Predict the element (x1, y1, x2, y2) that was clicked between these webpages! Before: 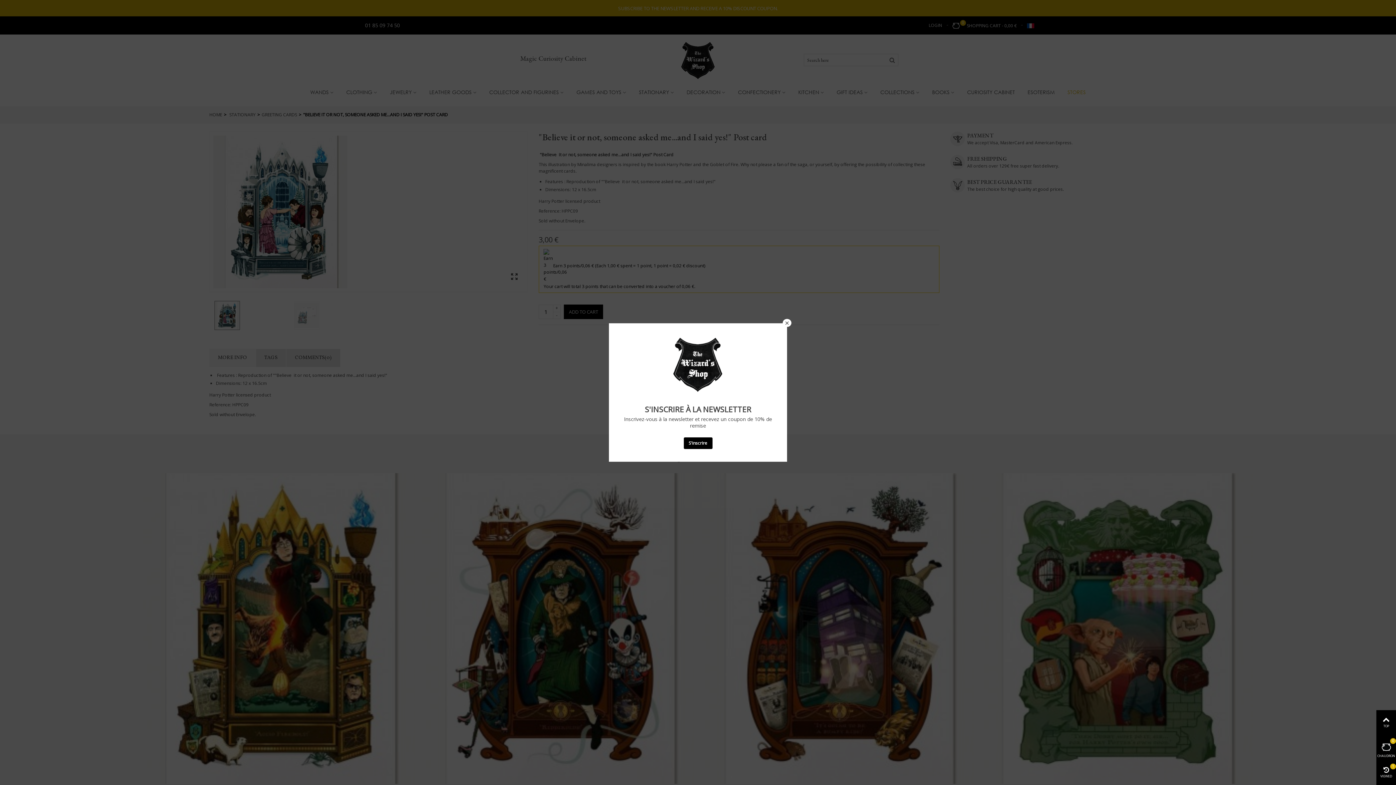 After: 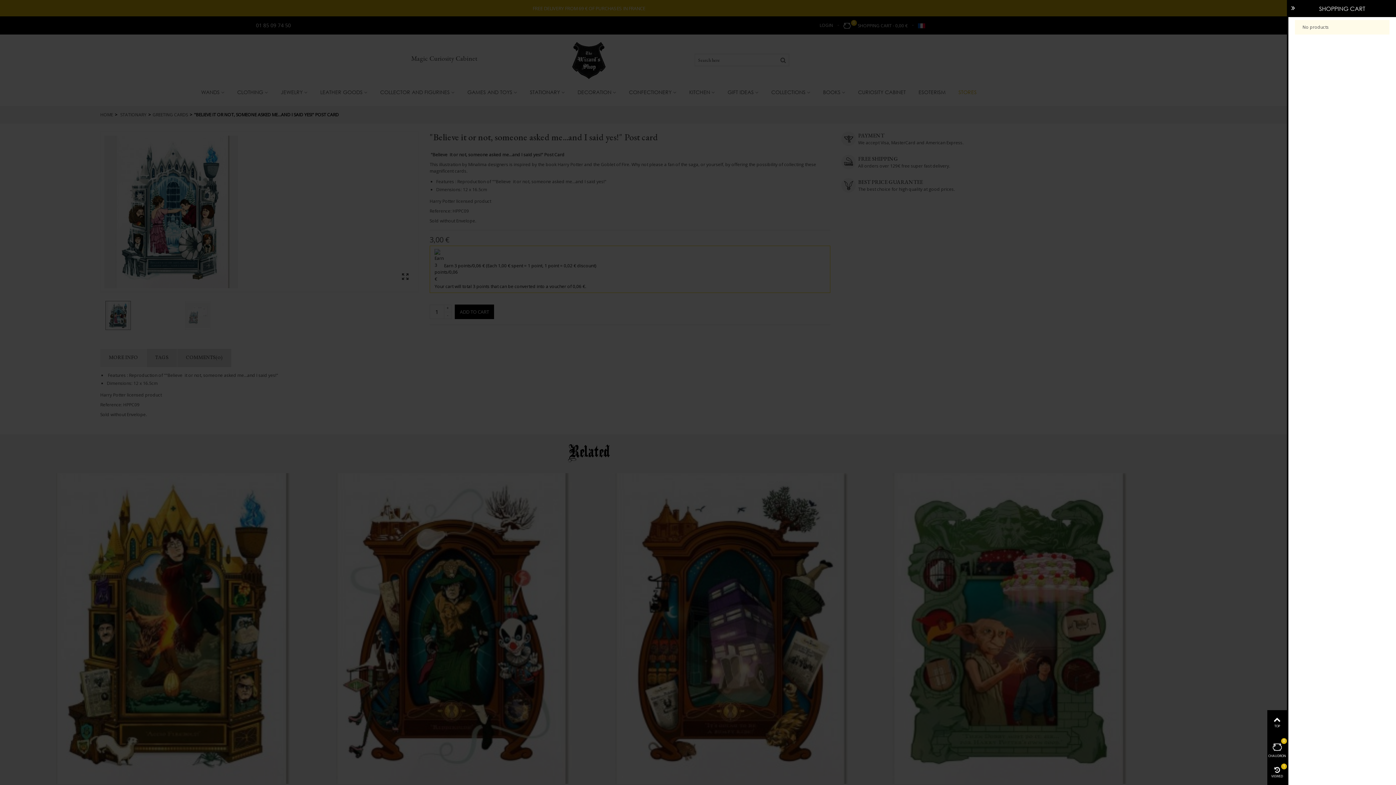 Action: label: CHAUDRON
0 bbox: (1376, 735, 1396, 760)